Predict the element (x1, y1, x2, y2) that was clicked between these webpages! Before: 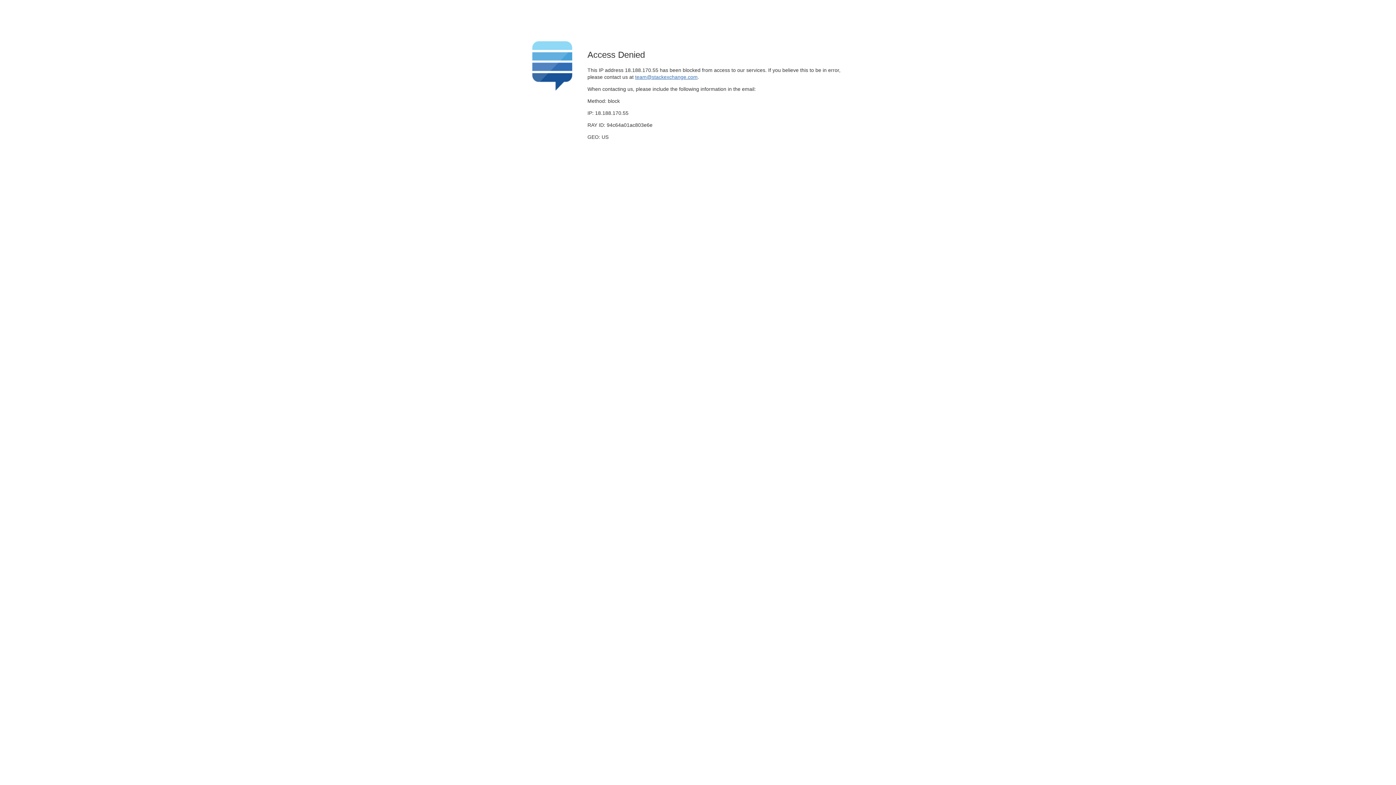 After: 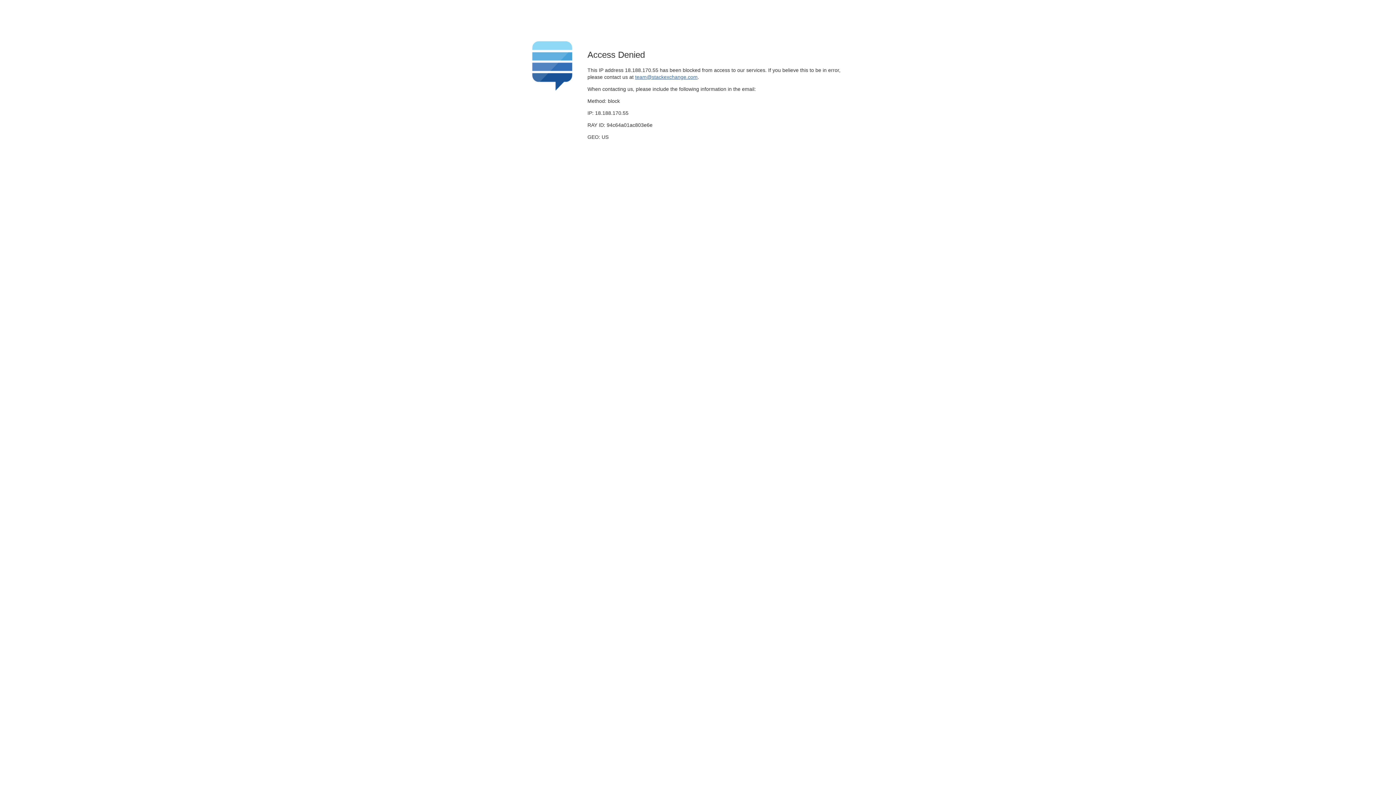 Action: label: team@stackexchange.com bbox: (635, 74, 697, 79)